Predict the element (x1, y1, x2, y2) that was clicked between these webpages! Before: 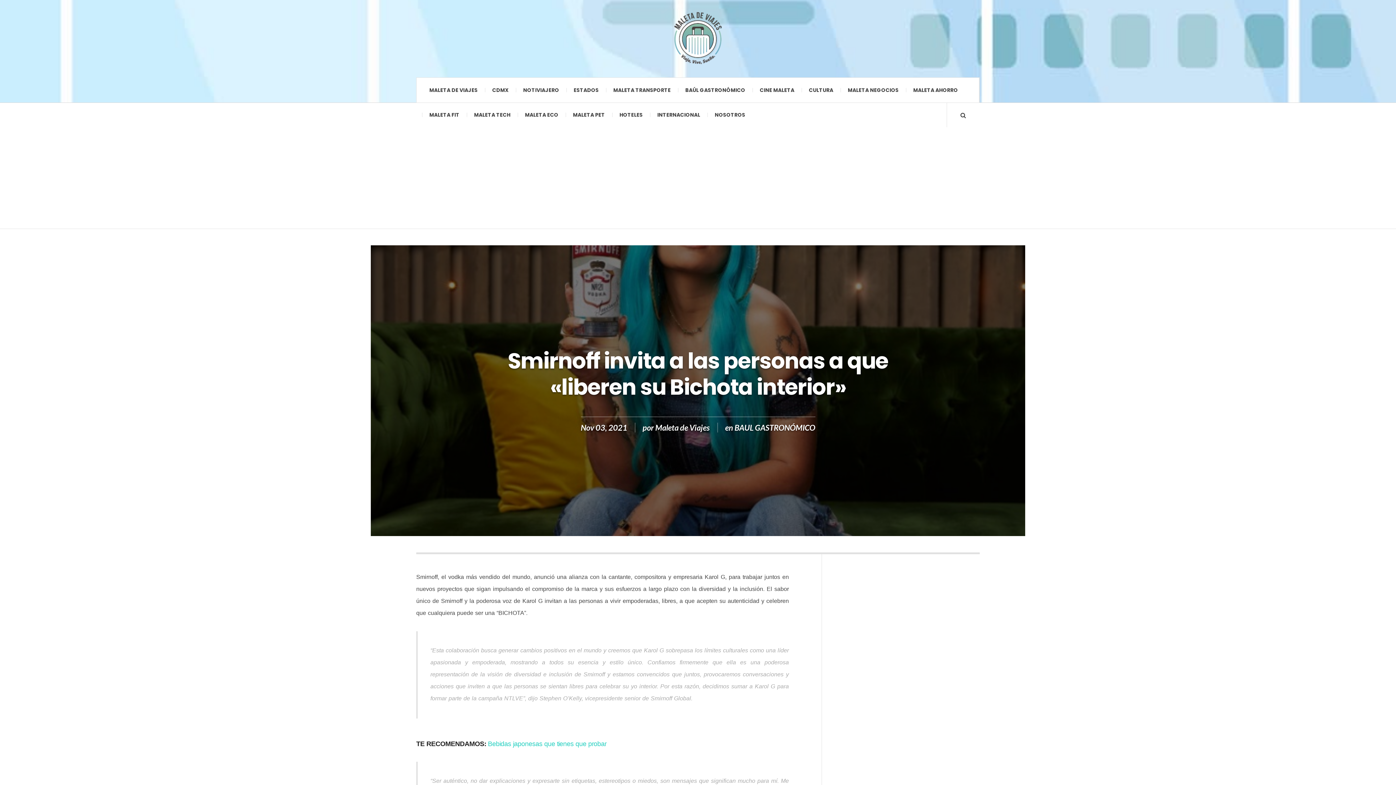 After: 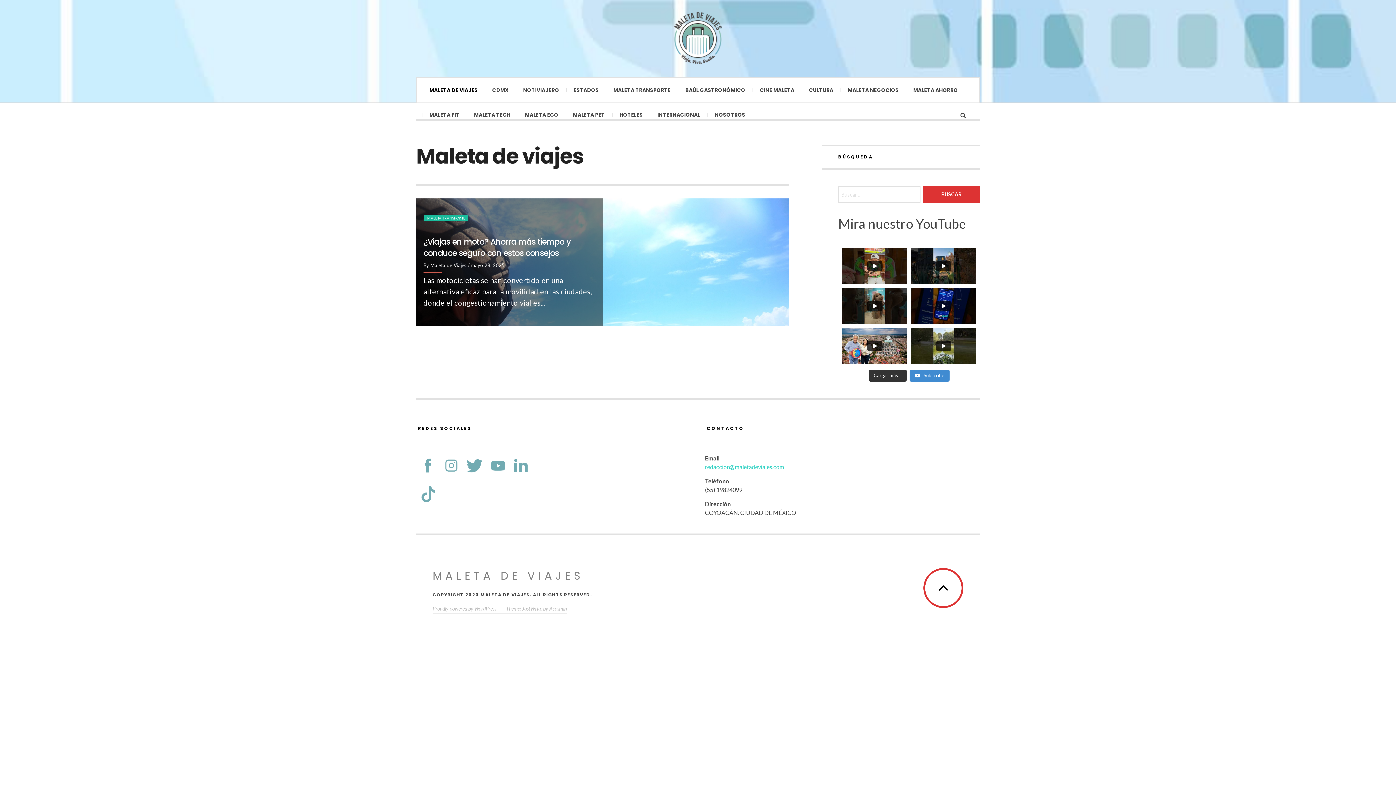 Action: bbox: (670, 10, 725, 65)